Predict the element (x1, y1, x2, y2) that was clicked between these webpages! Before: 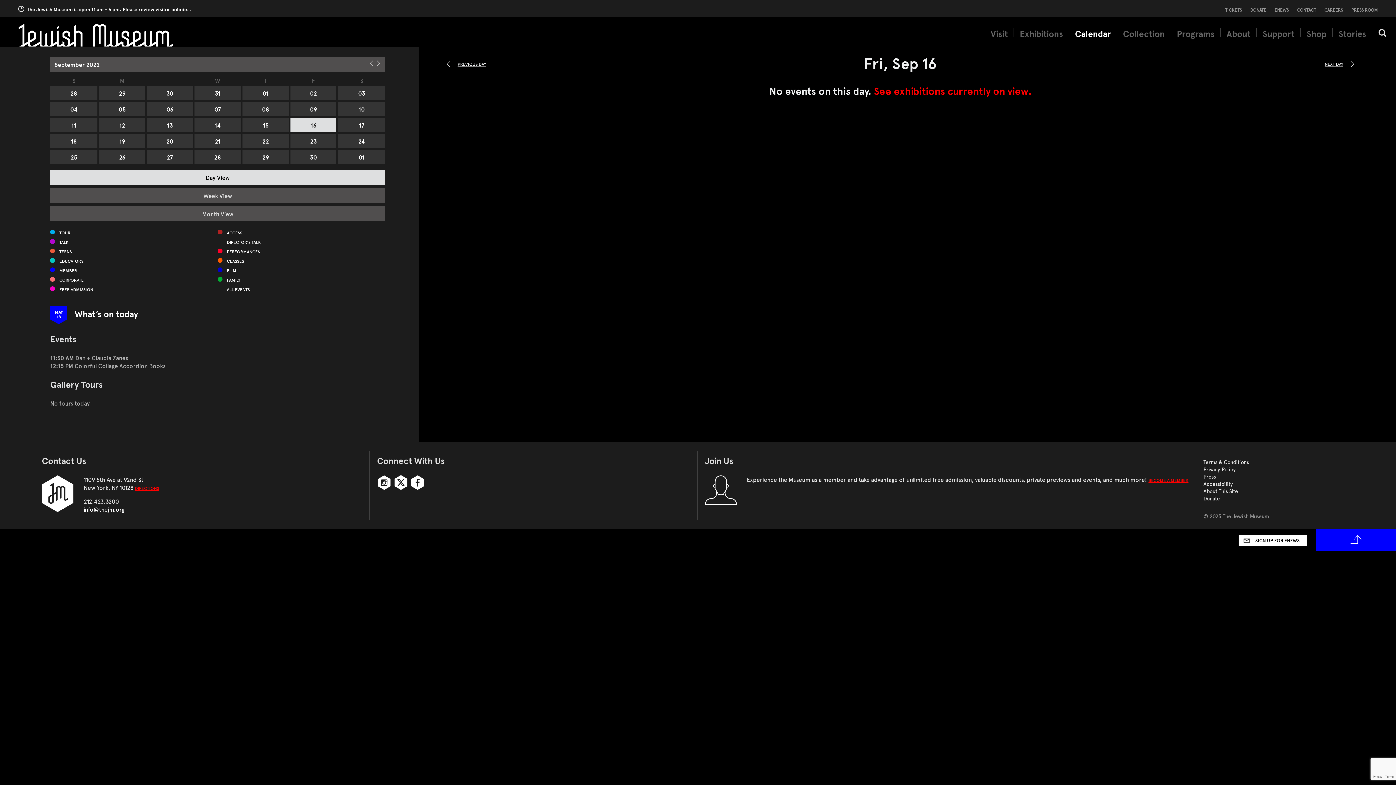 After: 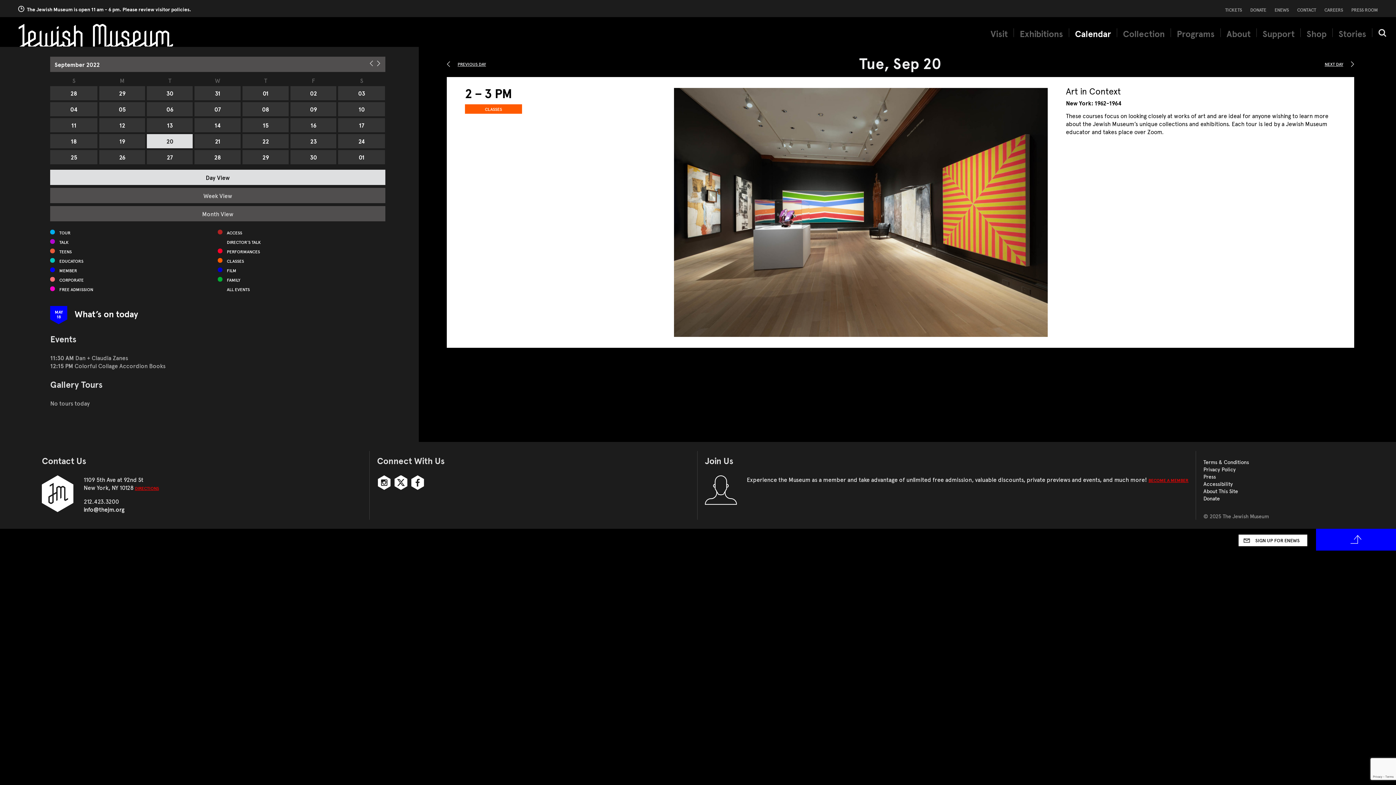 Action: label: 20 bbox: (146, 134, 192, 148)